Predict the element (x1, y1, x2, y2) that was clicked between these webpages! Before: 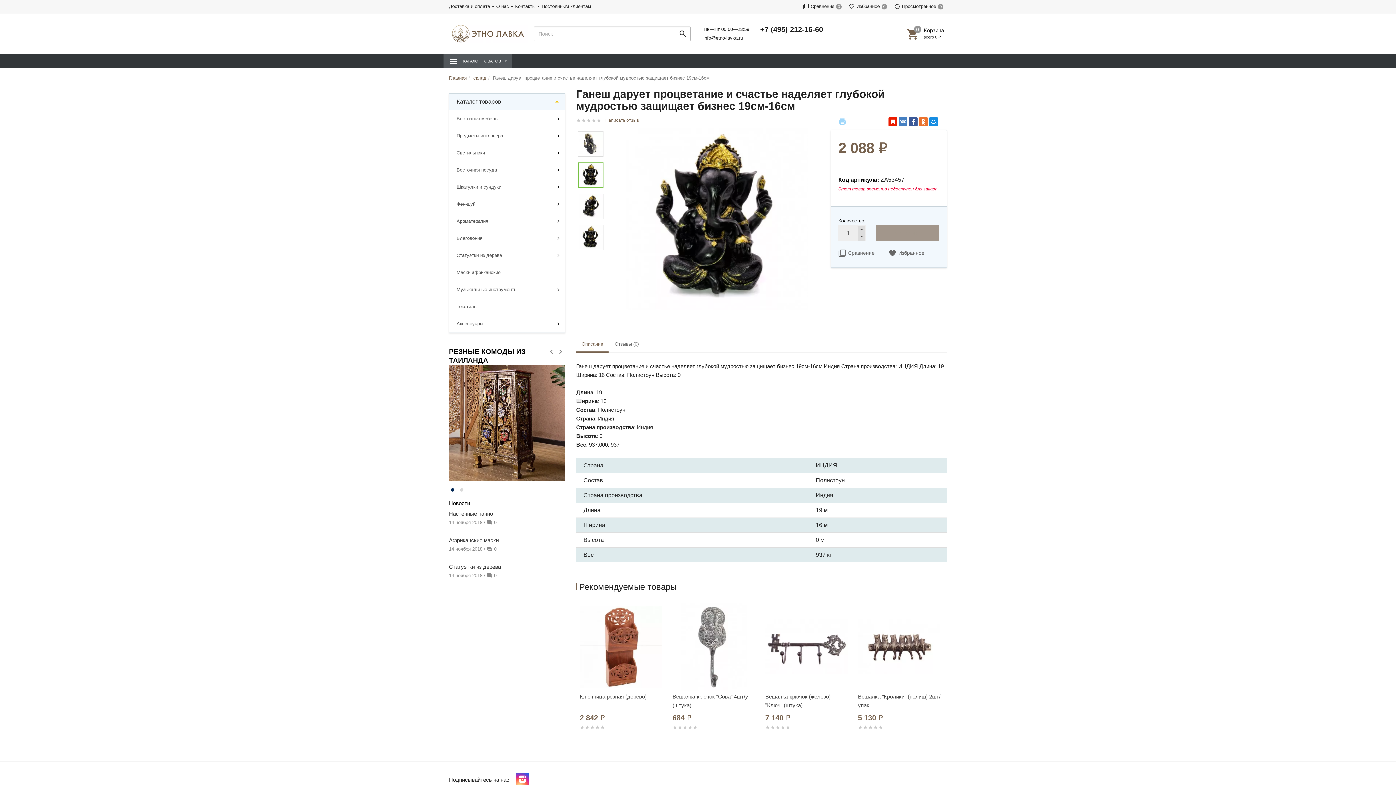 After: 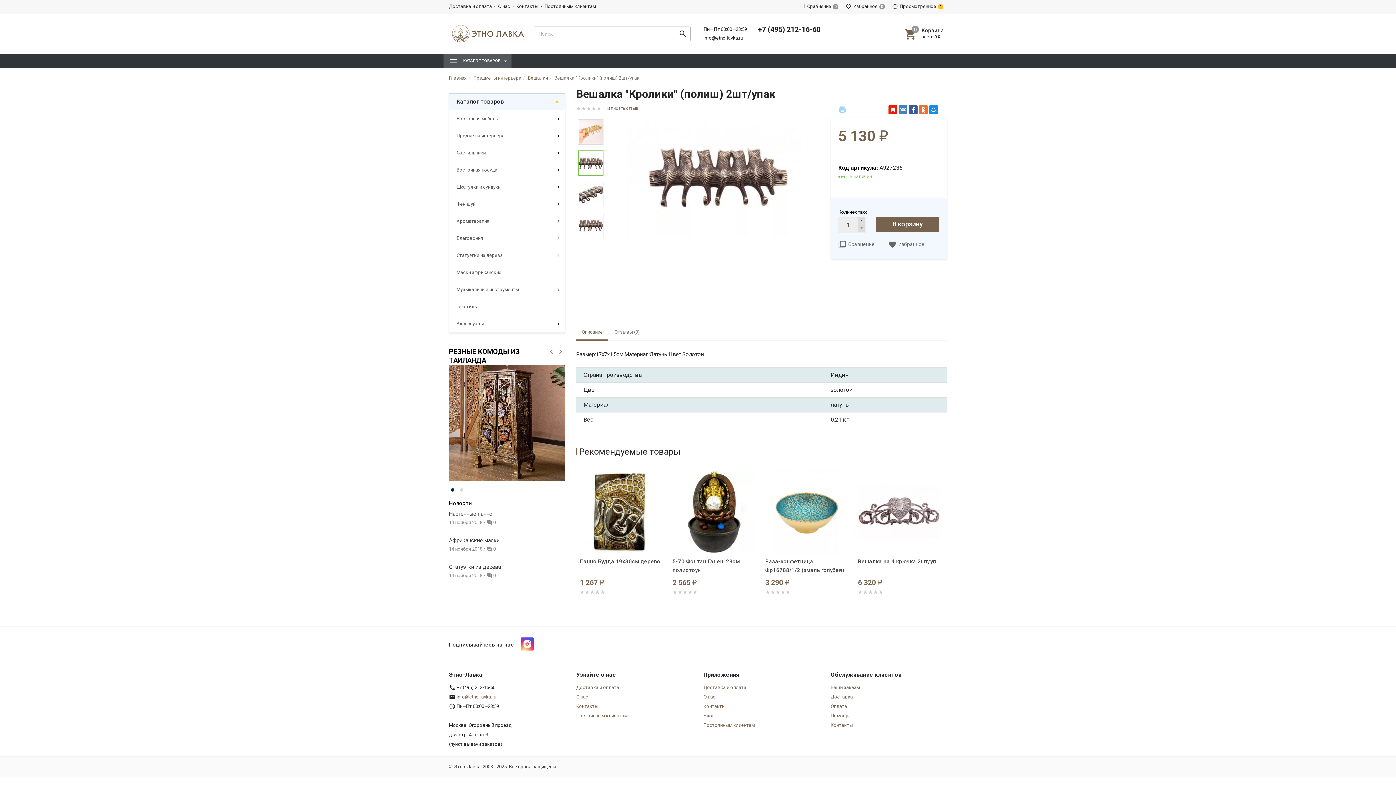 Action: bbox: (858, 692, 940, 710) label: Вешалка "Кролики" (полиш) 2шт/упак